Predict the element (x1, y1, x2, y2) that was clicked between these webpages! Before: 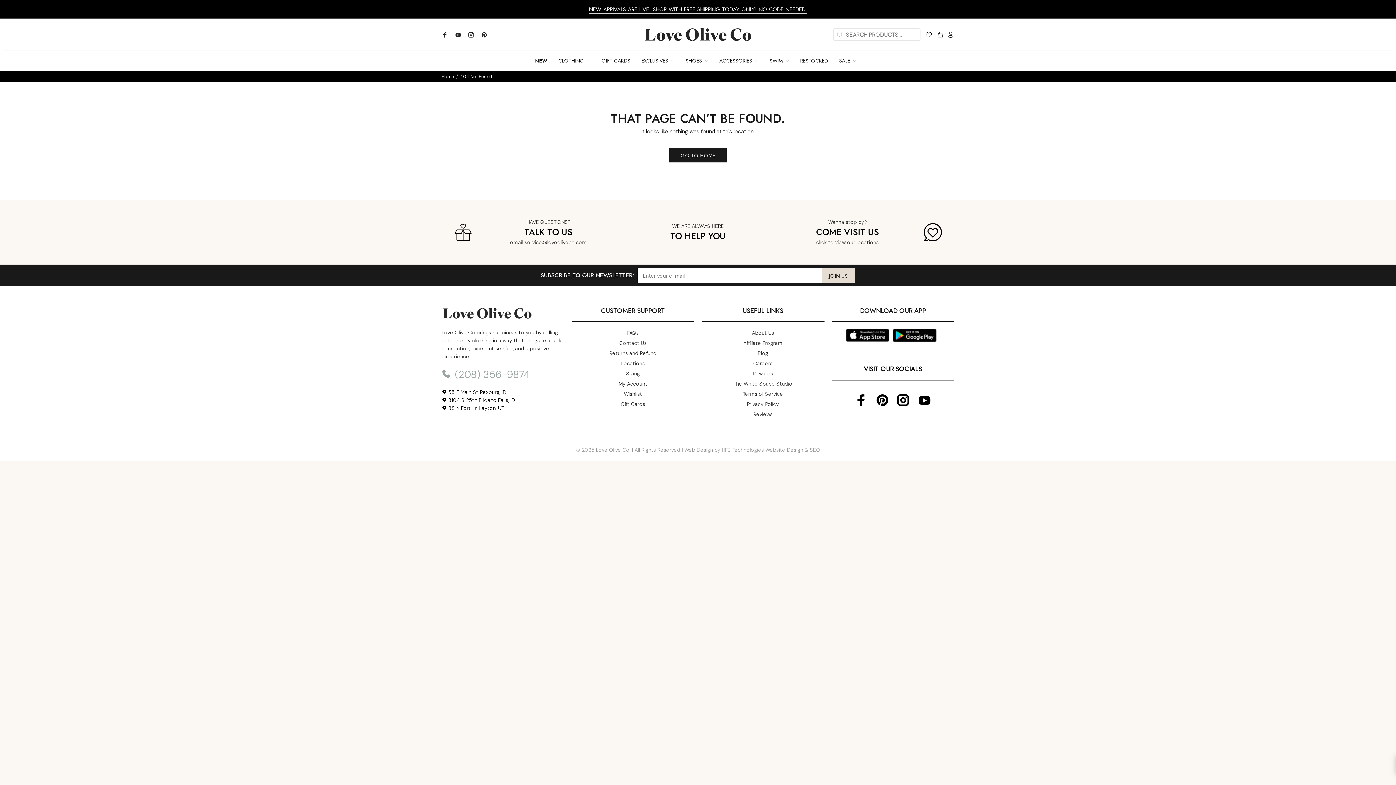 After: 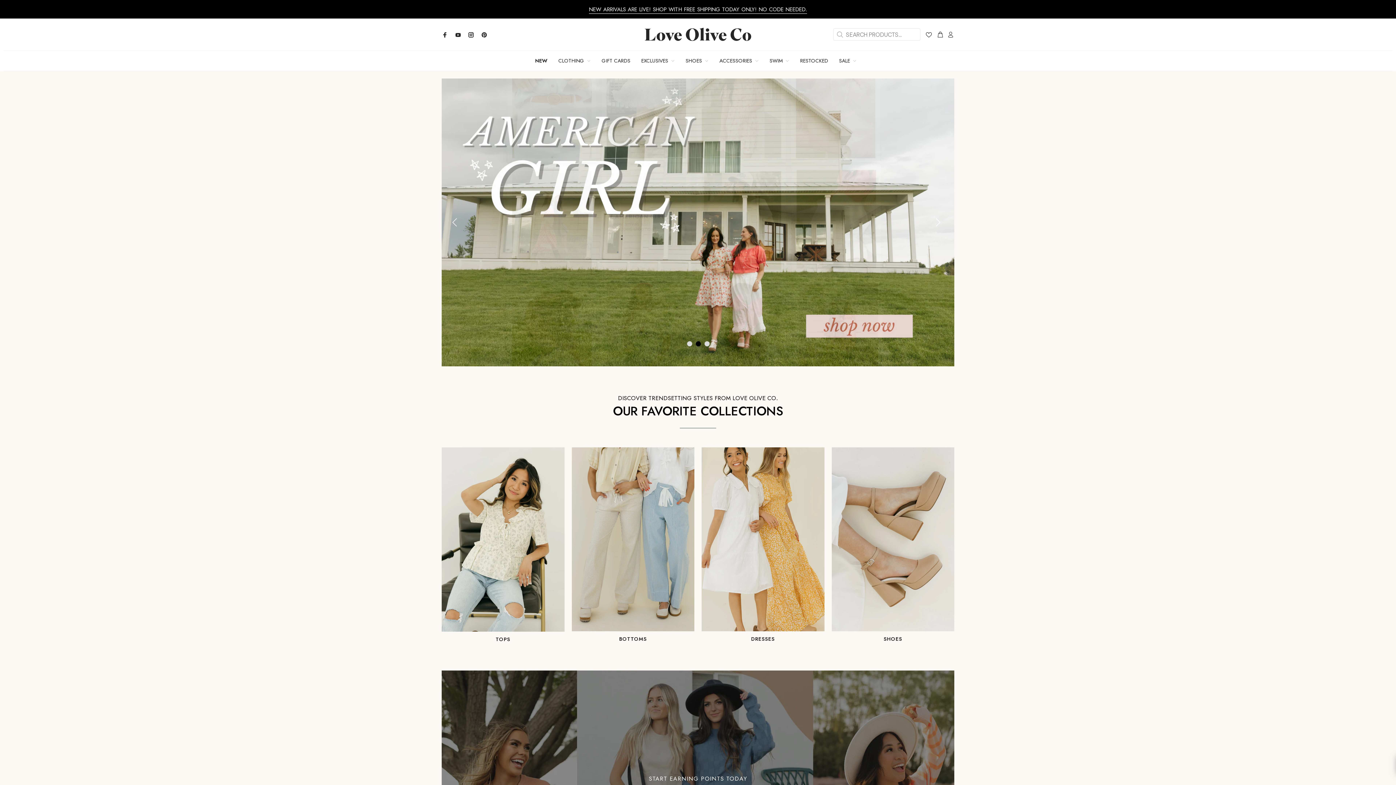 Action: label: Home bbox: (441, 73, 454, 79)